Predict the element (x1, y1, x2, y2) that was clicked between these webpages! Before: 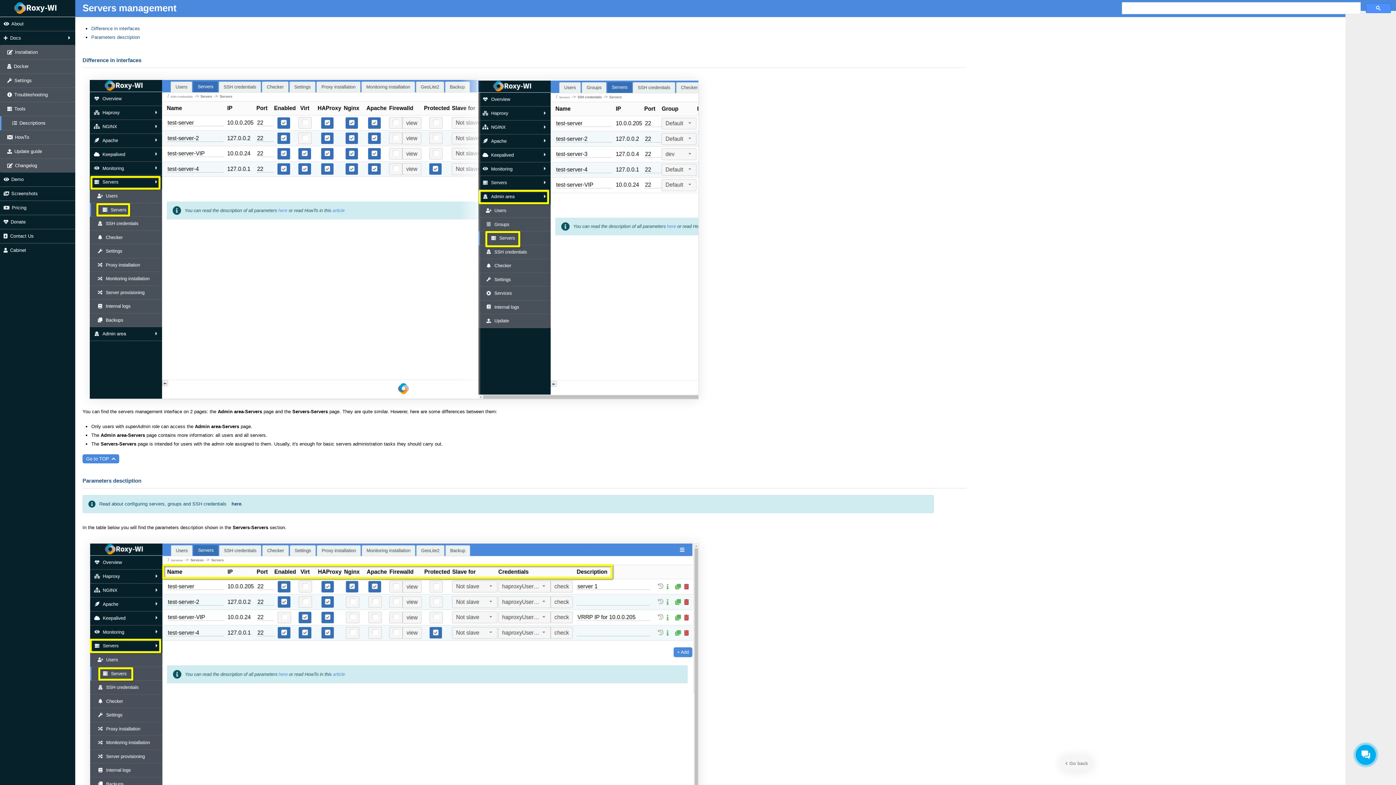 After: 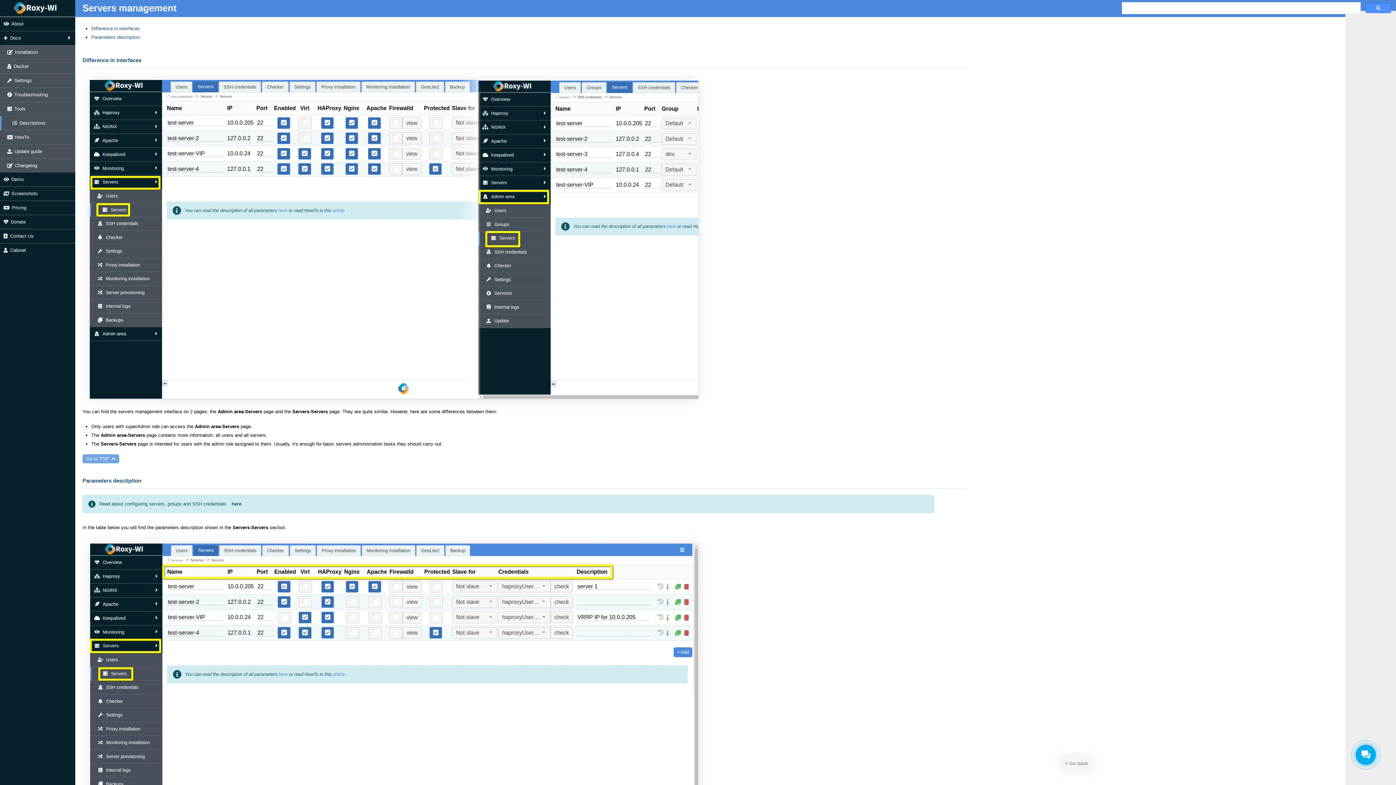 Action: bbox: (82, 454, 119, 463) label: Go to TOP